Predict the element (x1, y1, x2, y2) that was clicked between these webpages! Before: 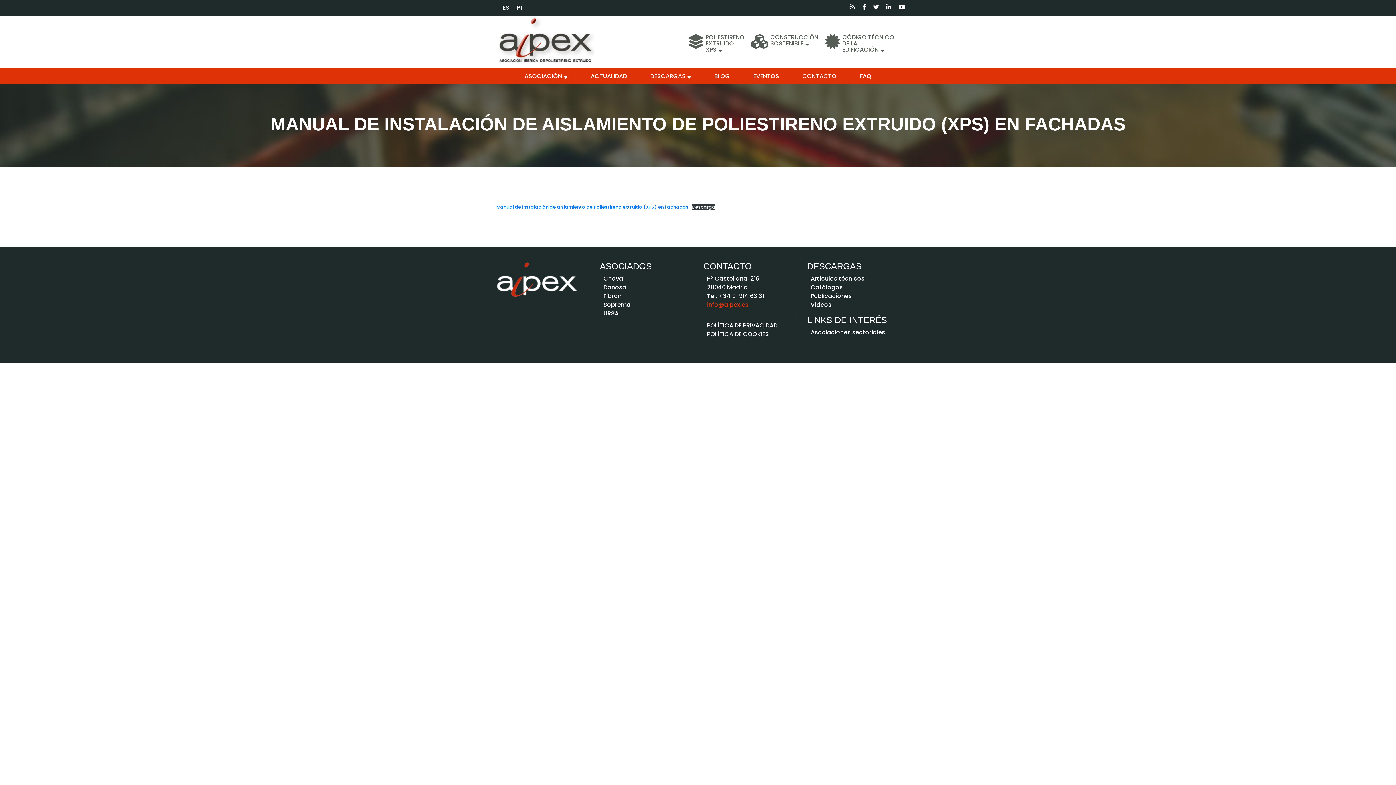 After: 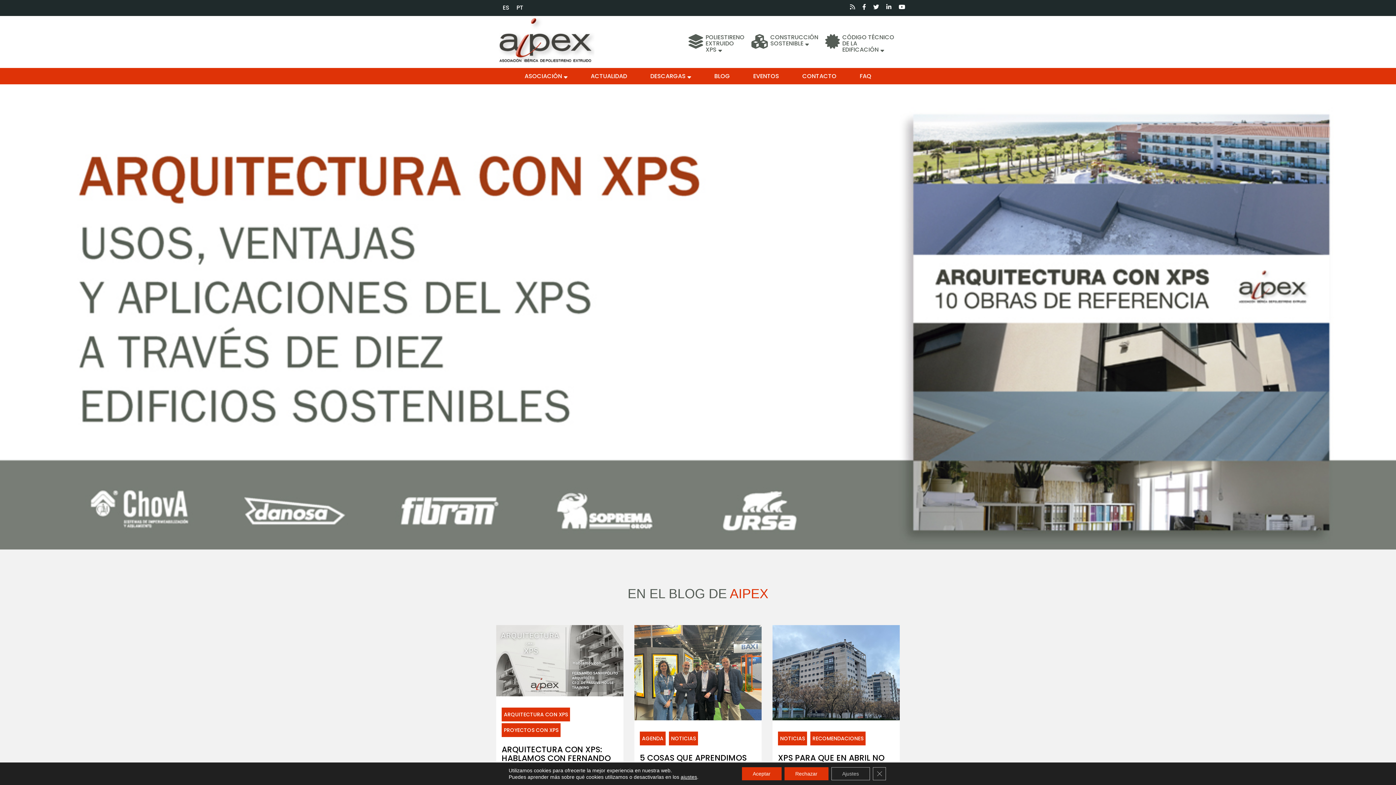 Action: bbox: (496, 274, 577, 283)